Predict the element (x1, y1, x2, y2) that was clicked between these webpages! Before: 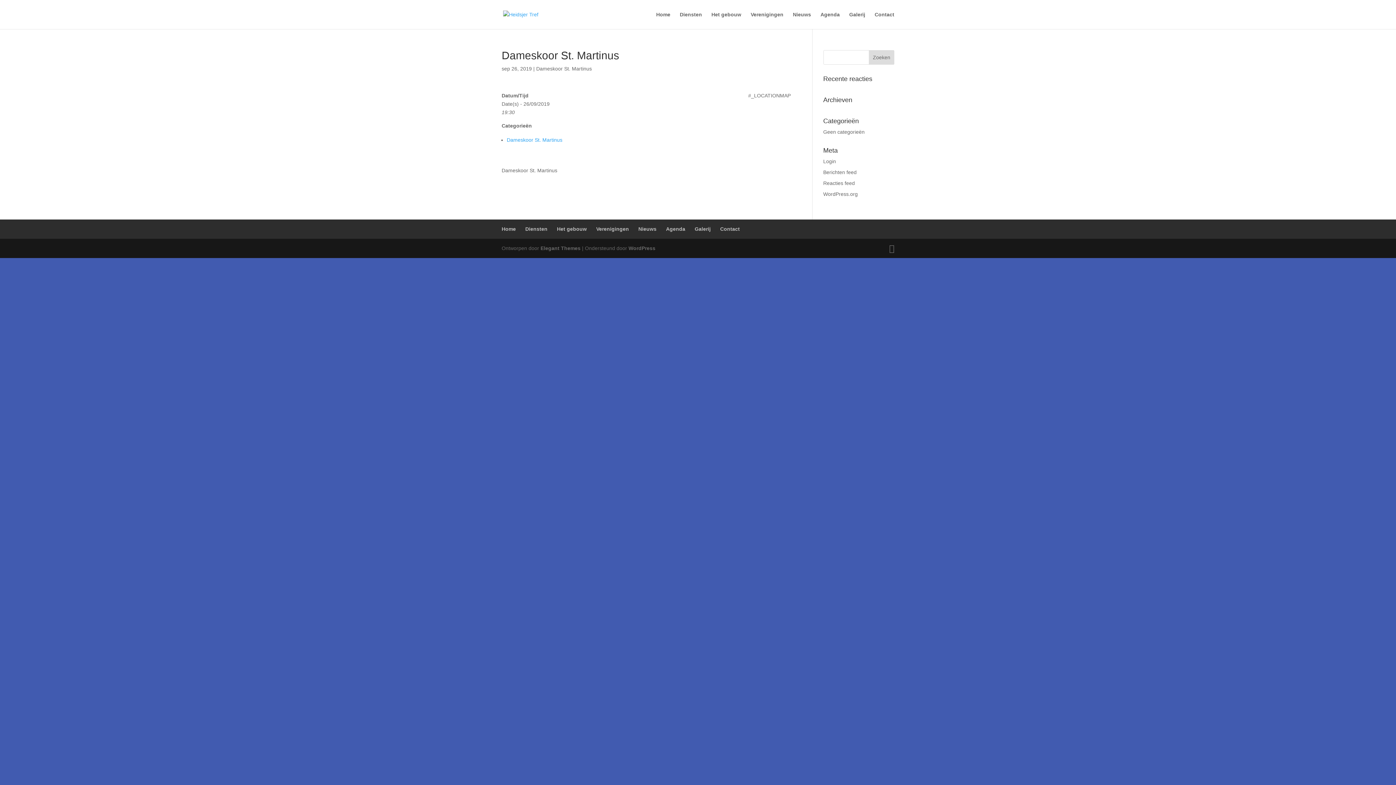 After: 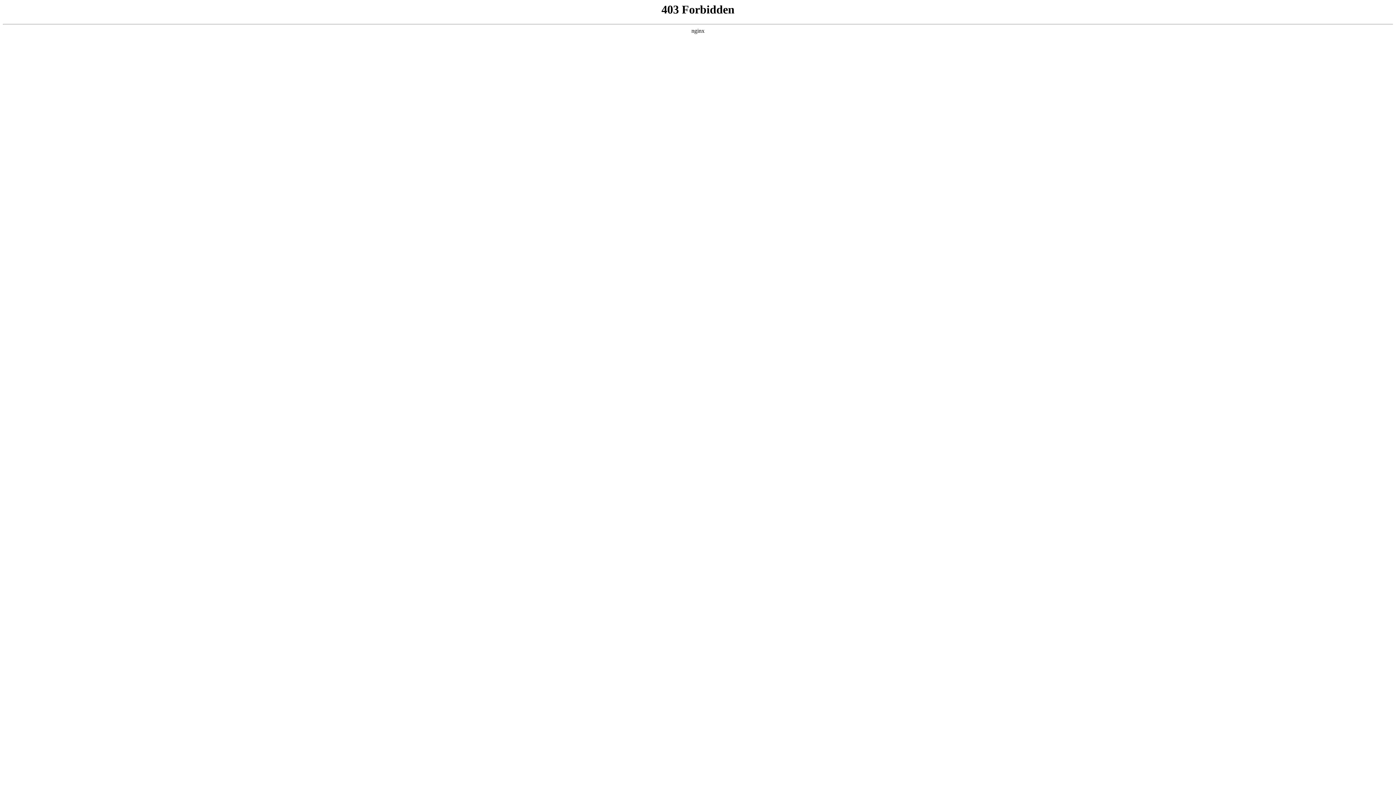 Action: label: WordPress.org bbox: (823, 191, 858, 197)